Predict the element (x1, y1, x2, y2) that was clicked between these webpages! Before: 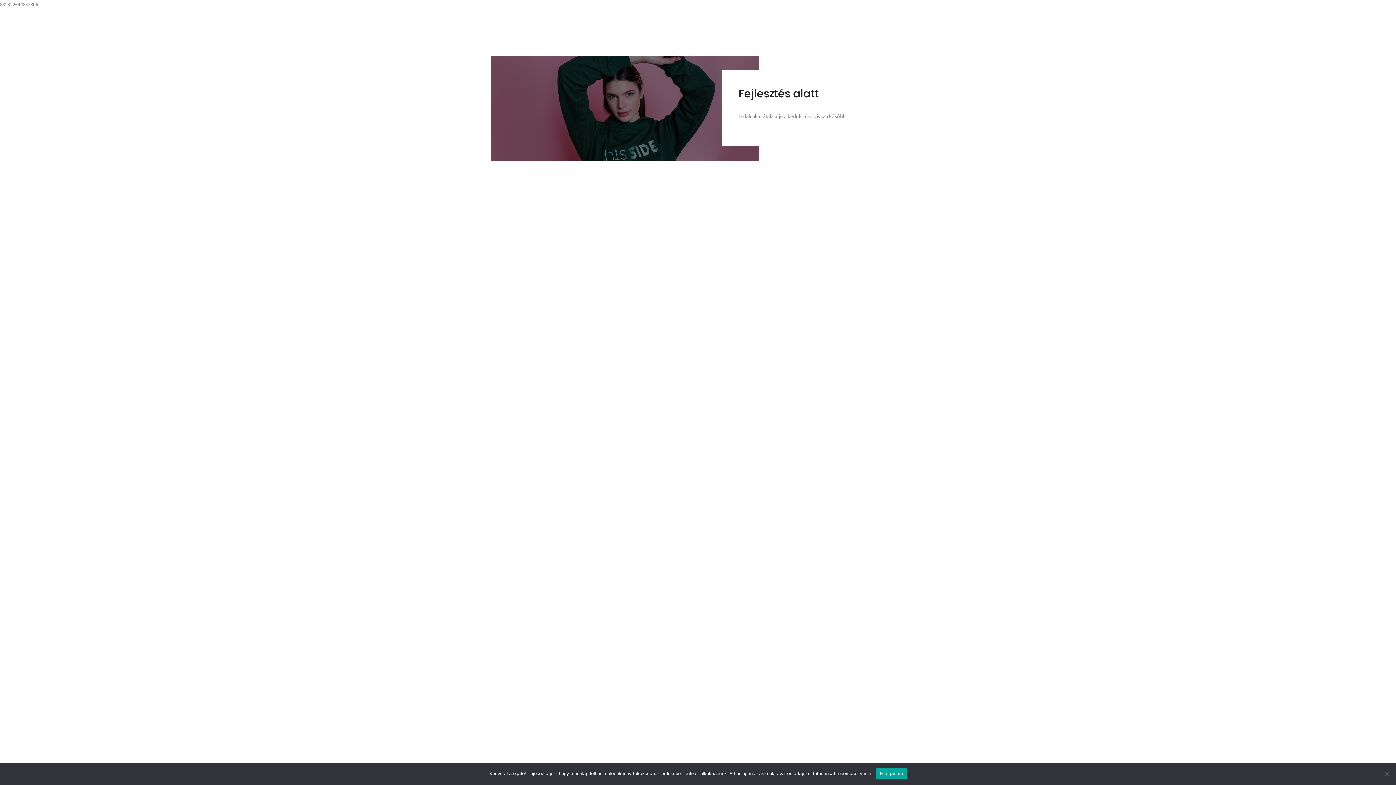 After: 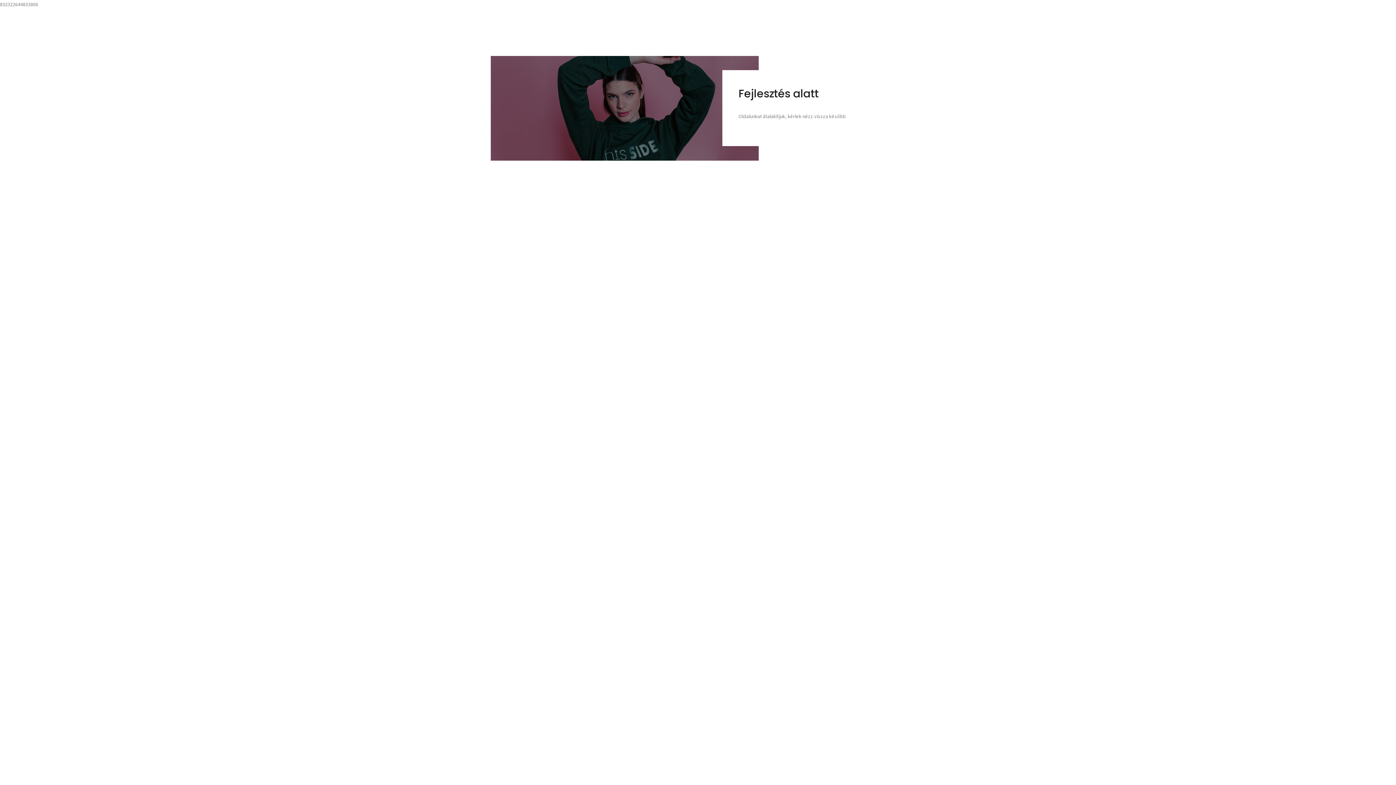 Action: bbox: (876, 768, 907, 779) label: Elfogadom